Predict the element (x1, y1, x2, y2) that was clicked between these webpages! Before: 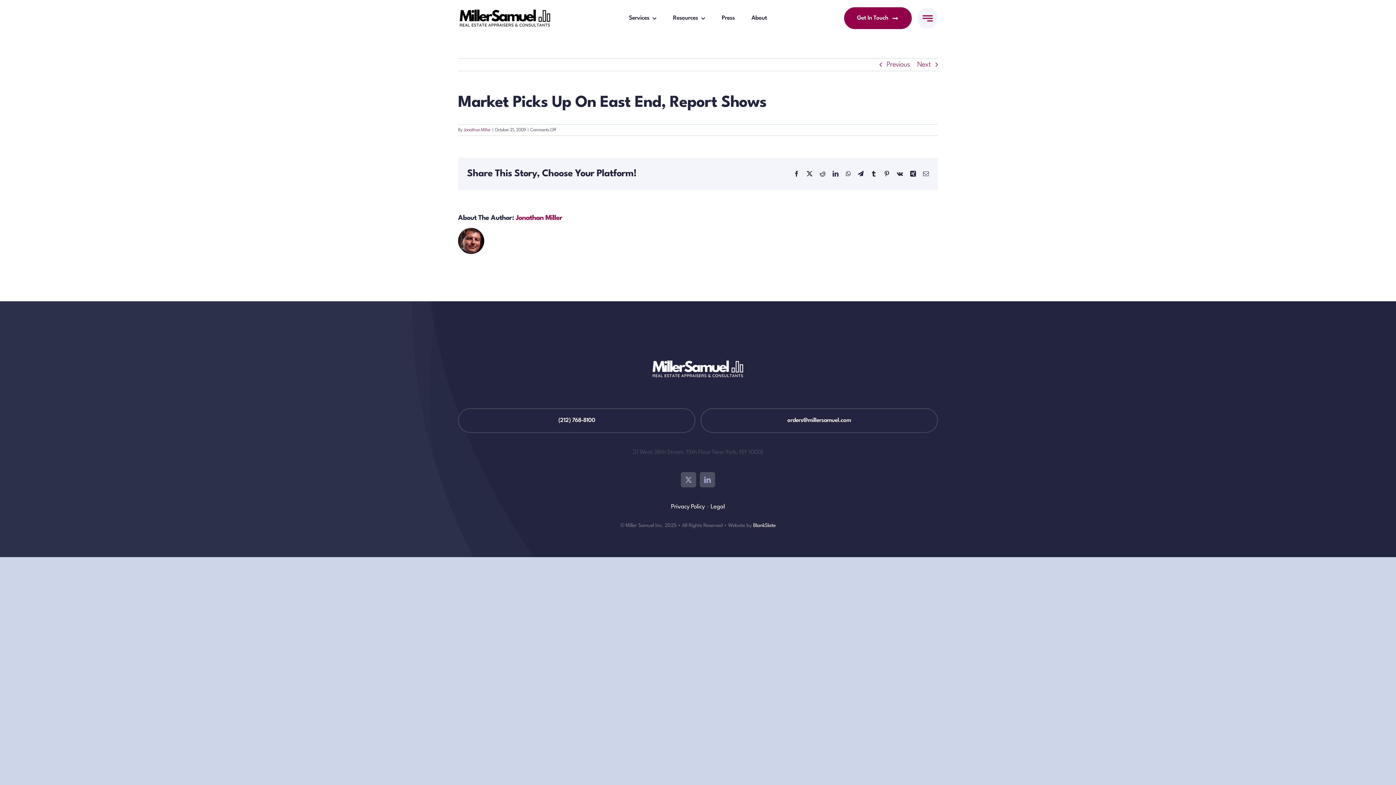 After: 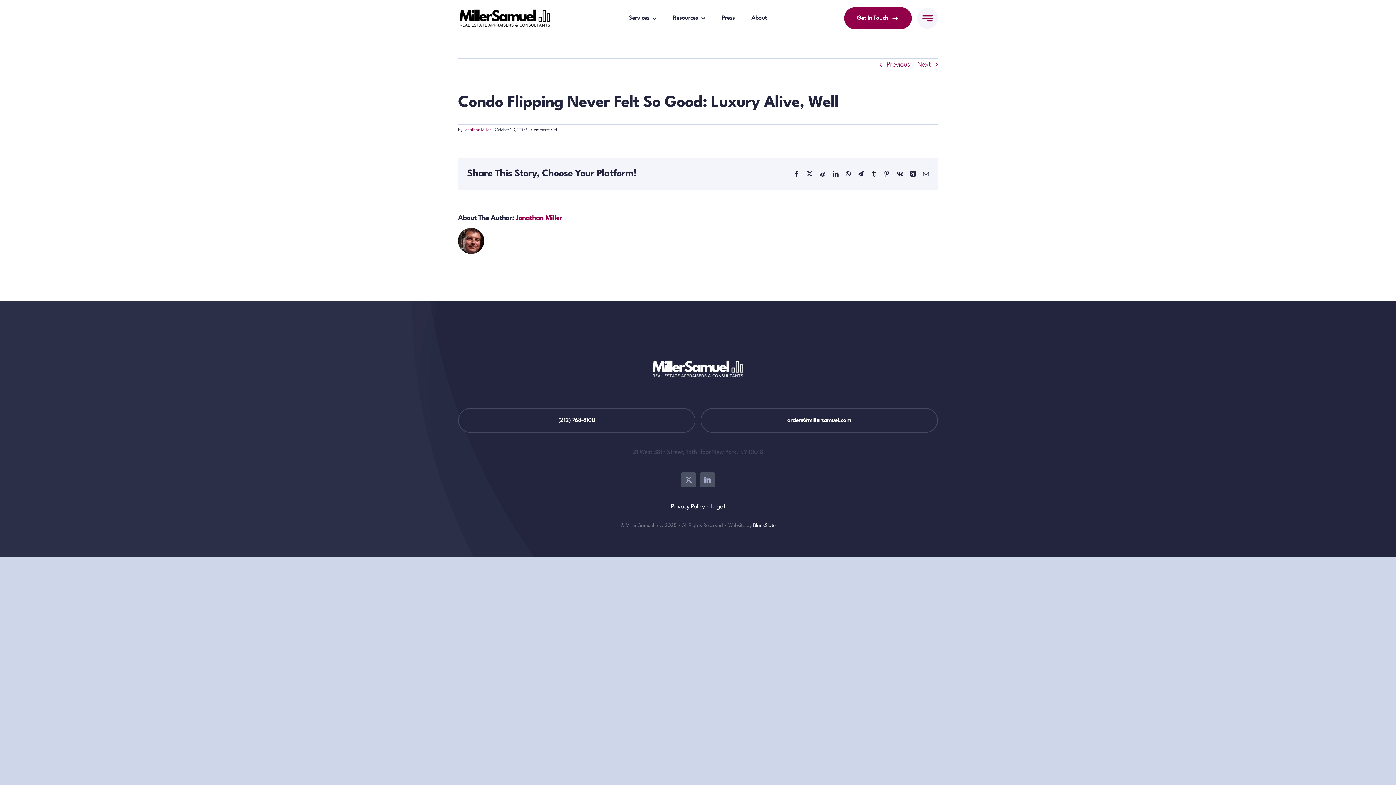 Action: bbox: (886, 58, 910, 70) label: Previous